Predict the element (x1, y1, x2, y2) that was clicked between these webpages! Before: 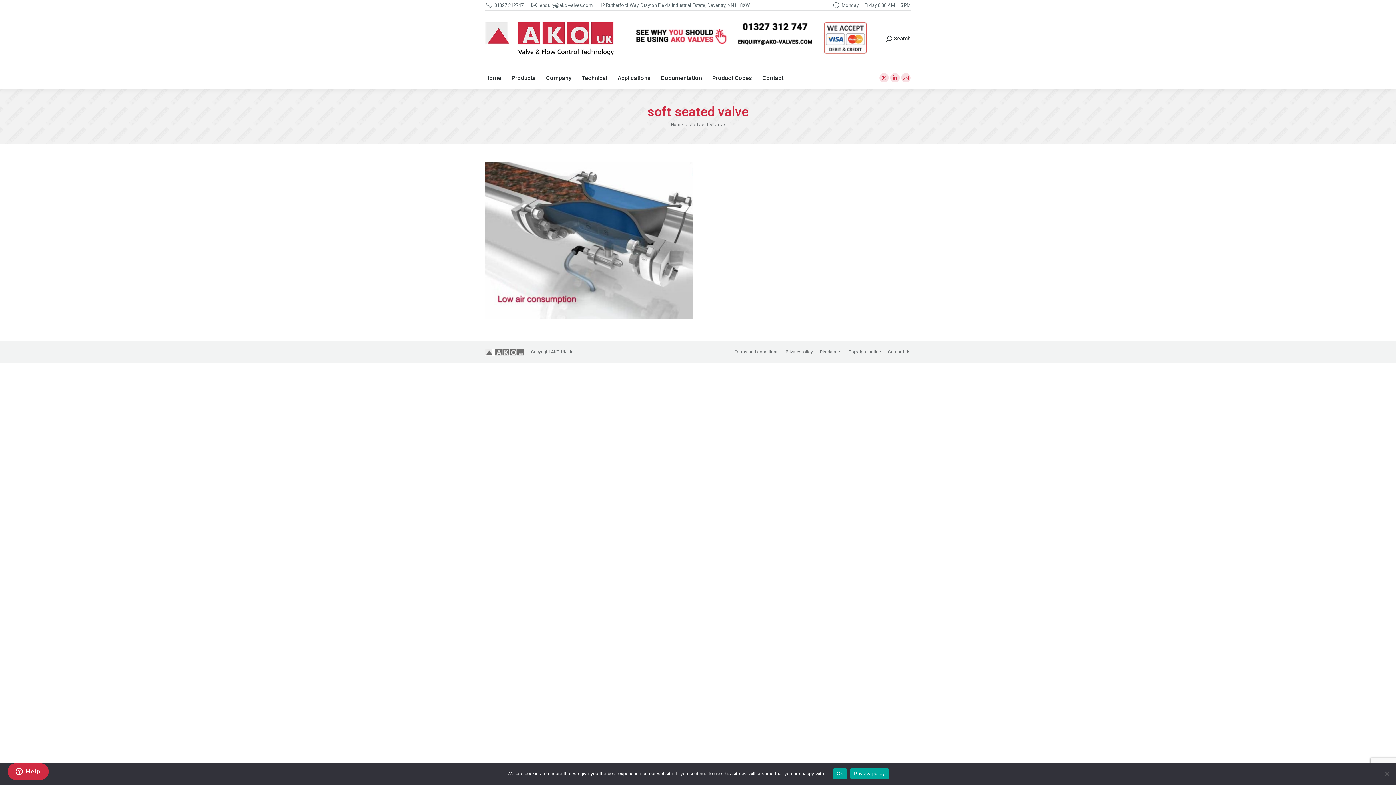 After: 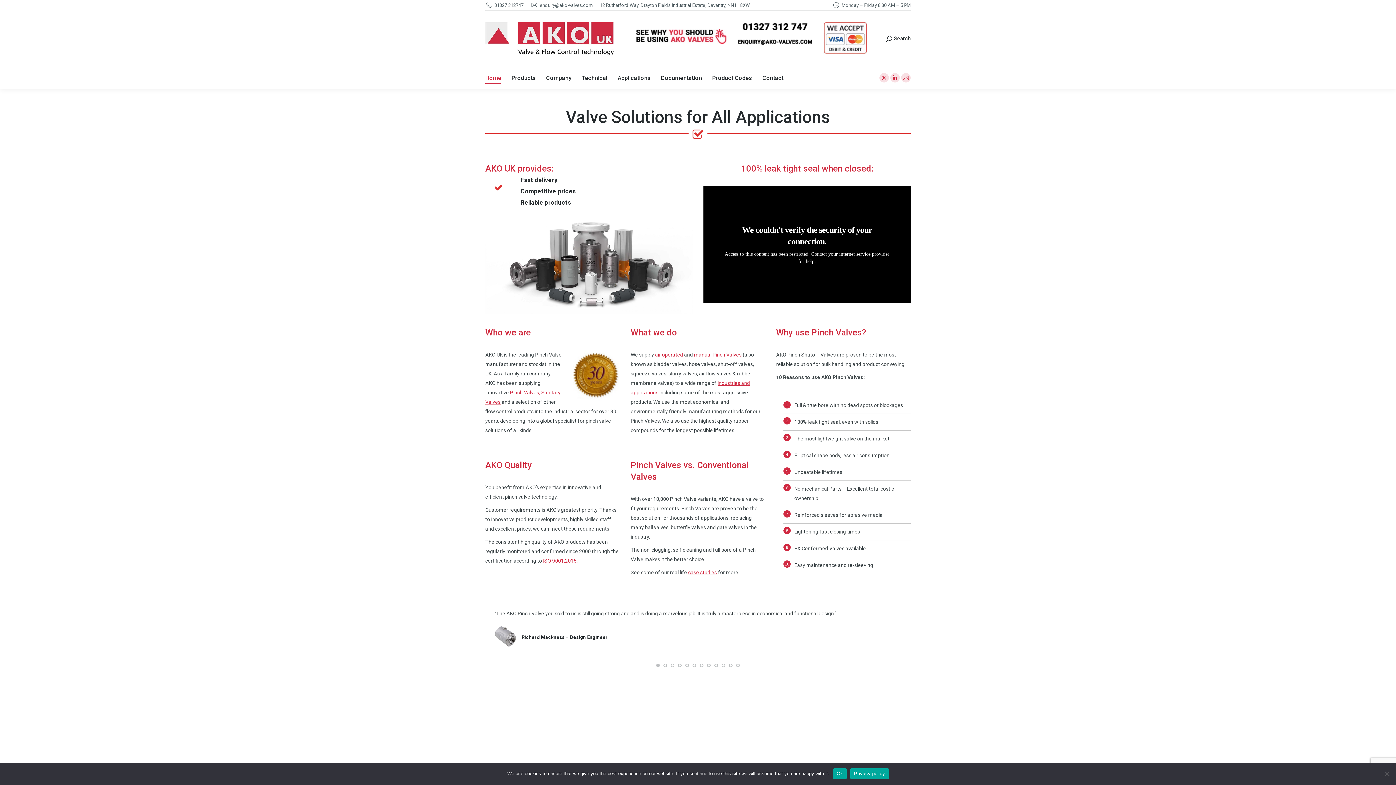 Action: bbox: (485, 21, 625, 55)